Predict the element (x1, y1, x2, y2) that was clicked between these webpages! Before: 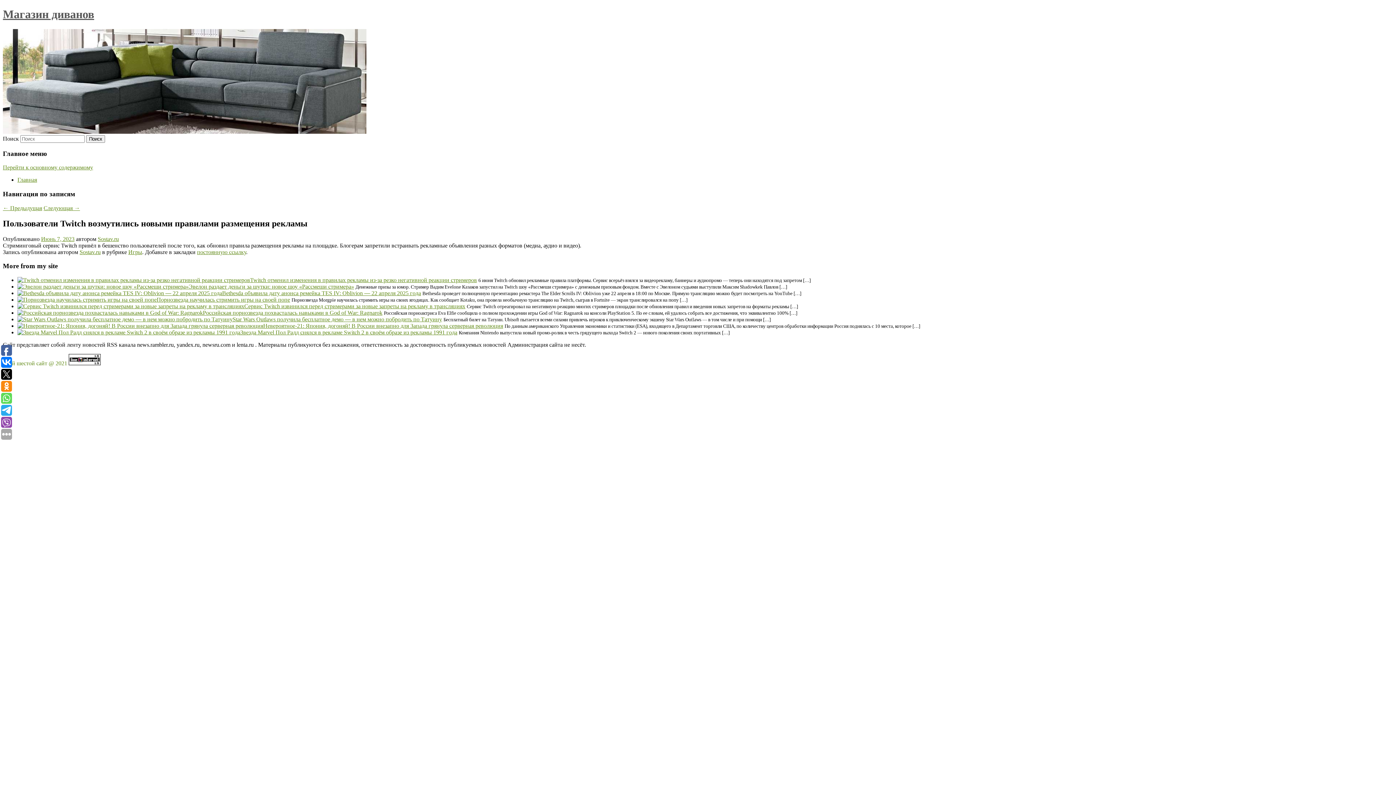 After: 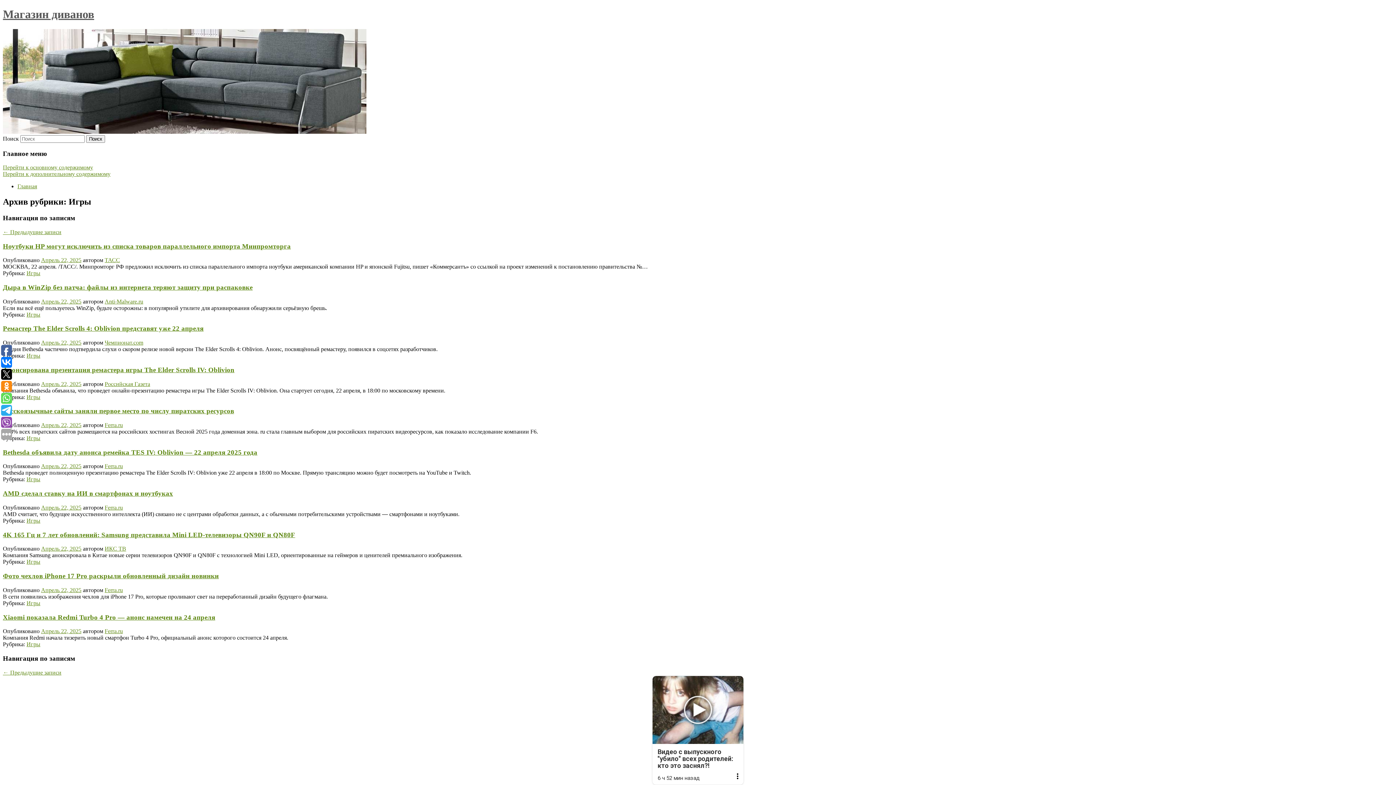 Action: label: Игры bbox: (128, 248, 142, 255)